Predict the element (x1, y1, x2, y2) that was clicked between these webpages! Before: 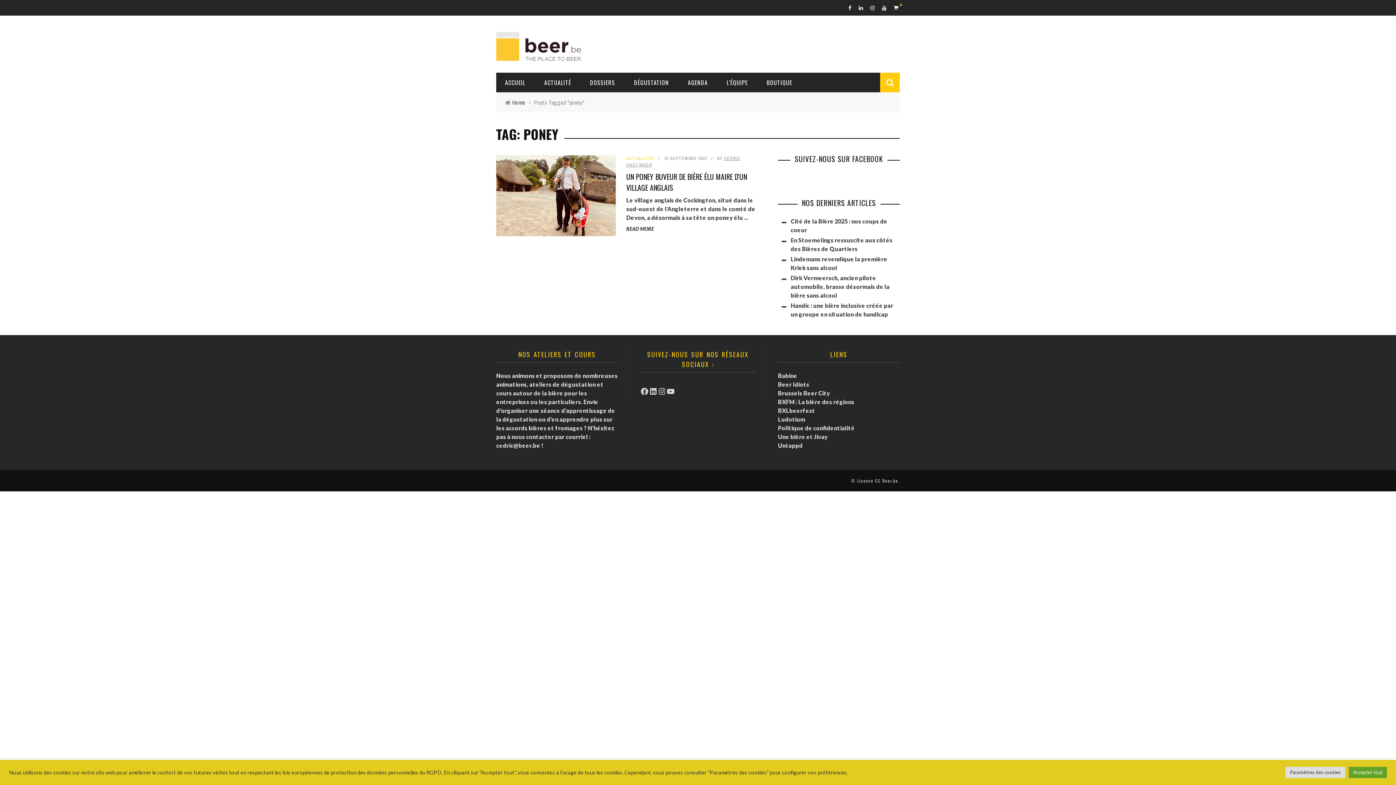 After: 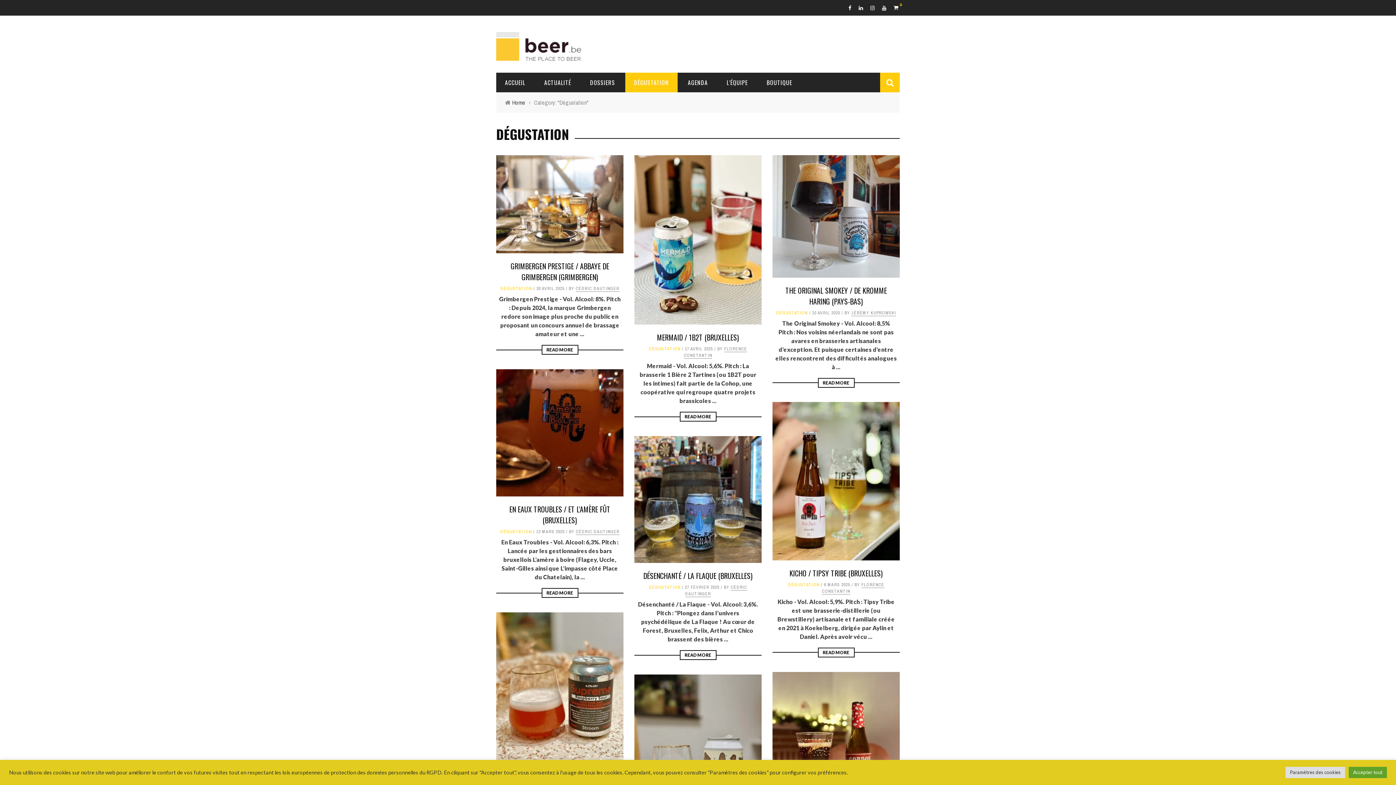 Action: bbox: (625, 78, 677, 86) label: DÉGUSTATION